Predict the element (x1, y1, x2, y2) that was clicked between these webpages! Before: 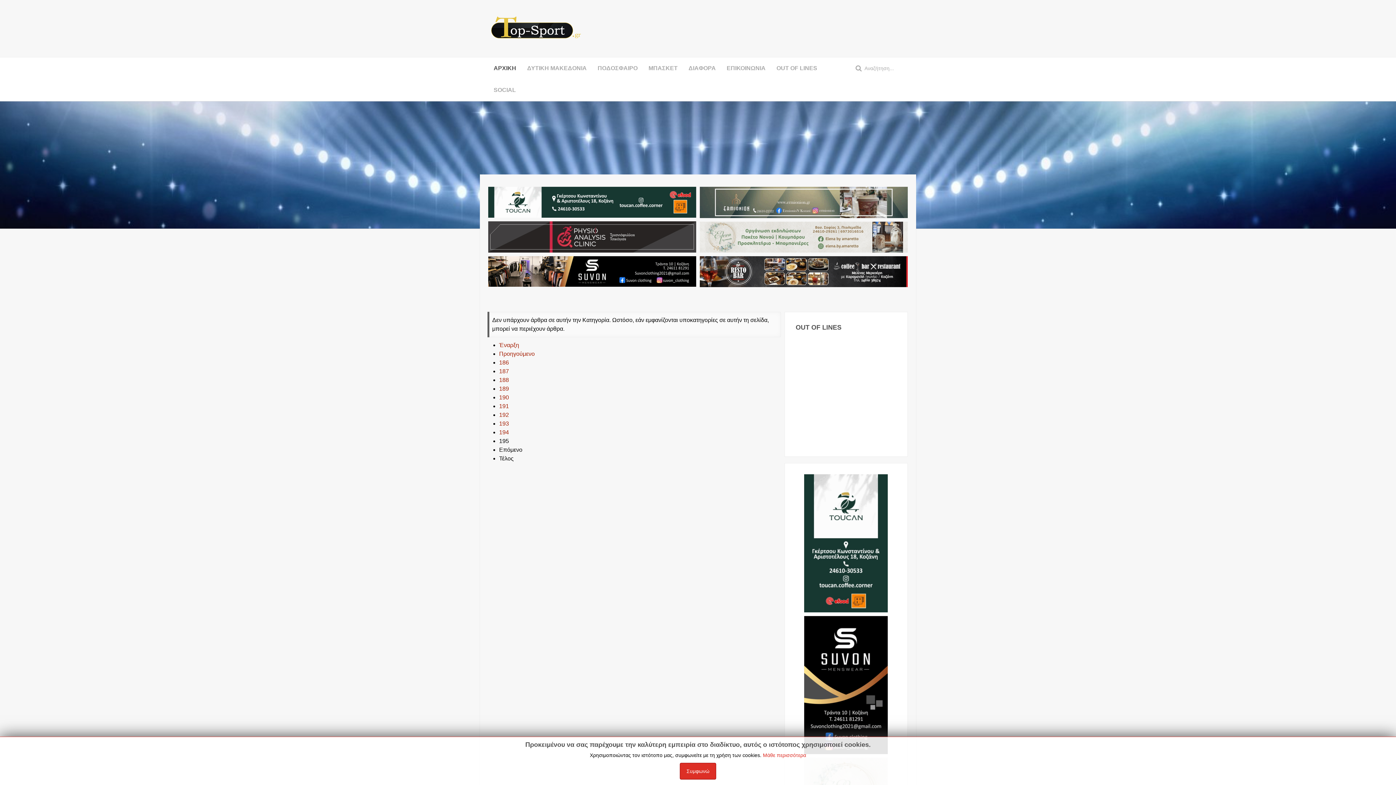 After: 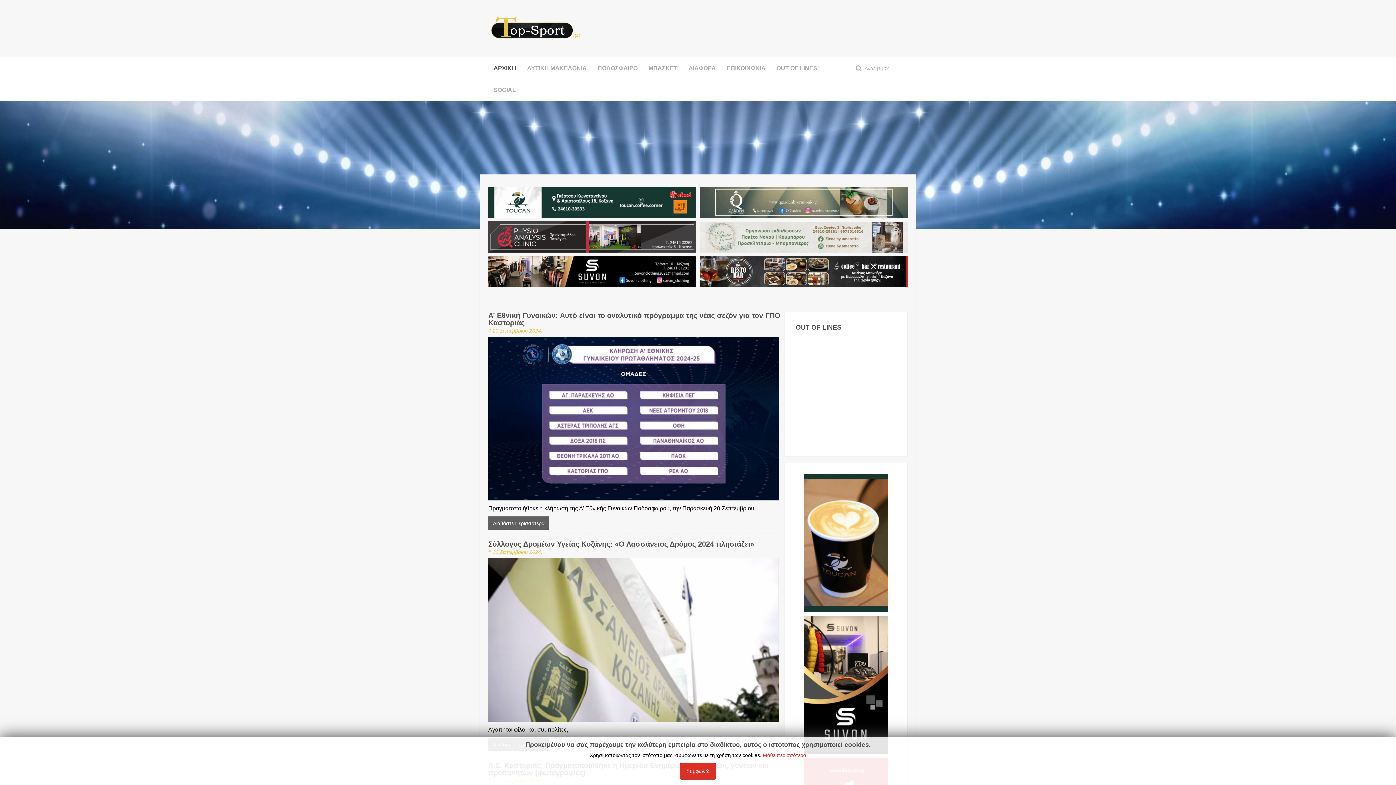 Action: label: 191 bbox: (499, 403, 509, 409)